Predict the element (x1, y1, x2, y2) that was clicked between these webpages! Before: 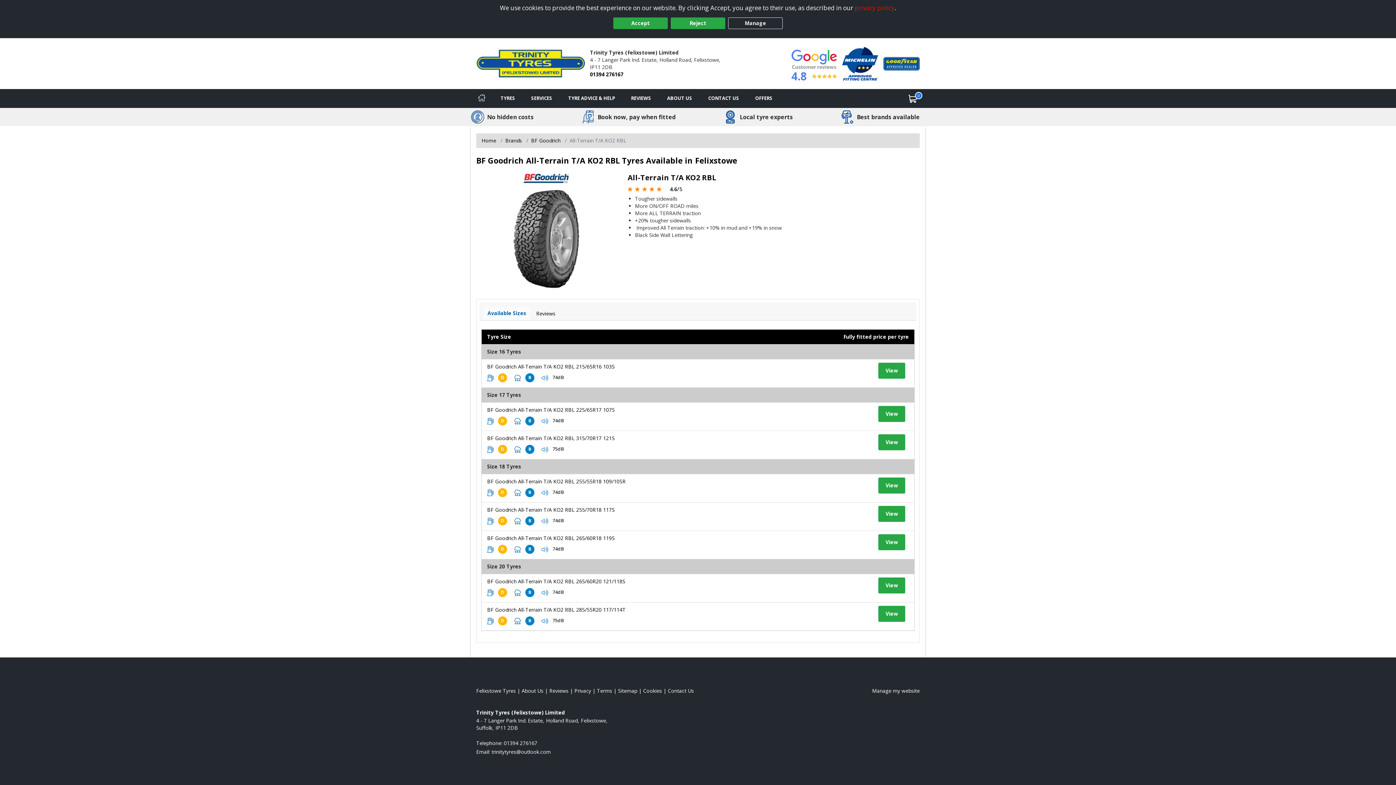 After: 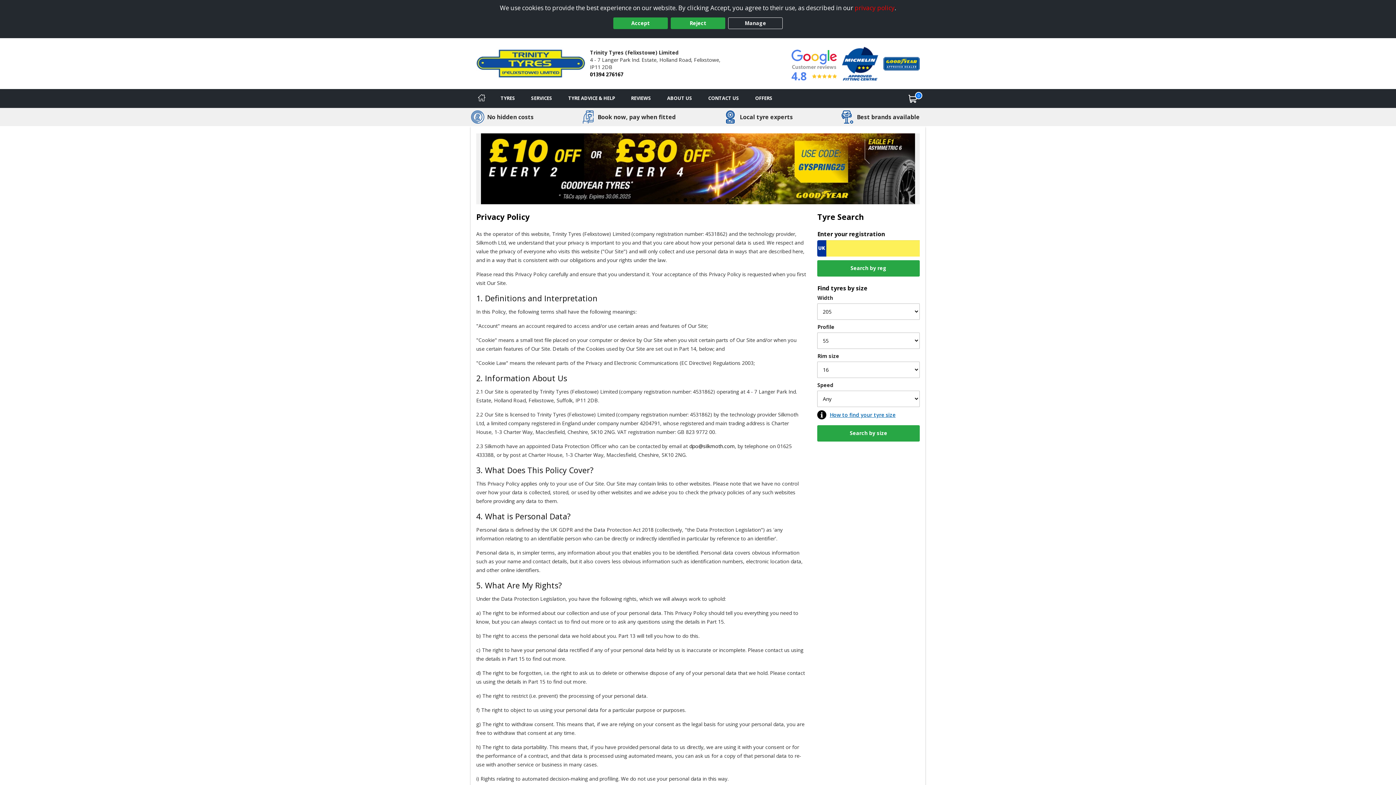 Action: bbox: (574, 687, 591, 694) label: Read our privacy policy